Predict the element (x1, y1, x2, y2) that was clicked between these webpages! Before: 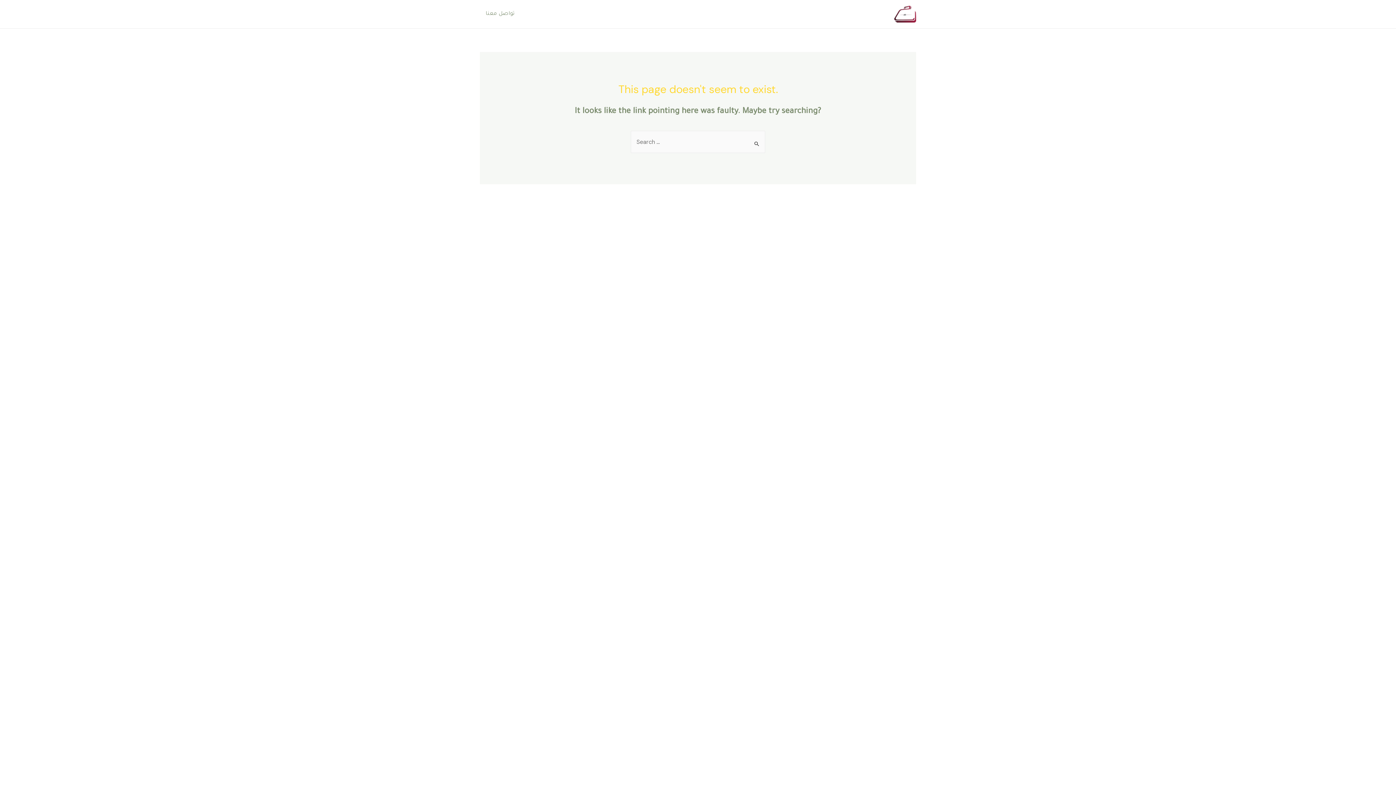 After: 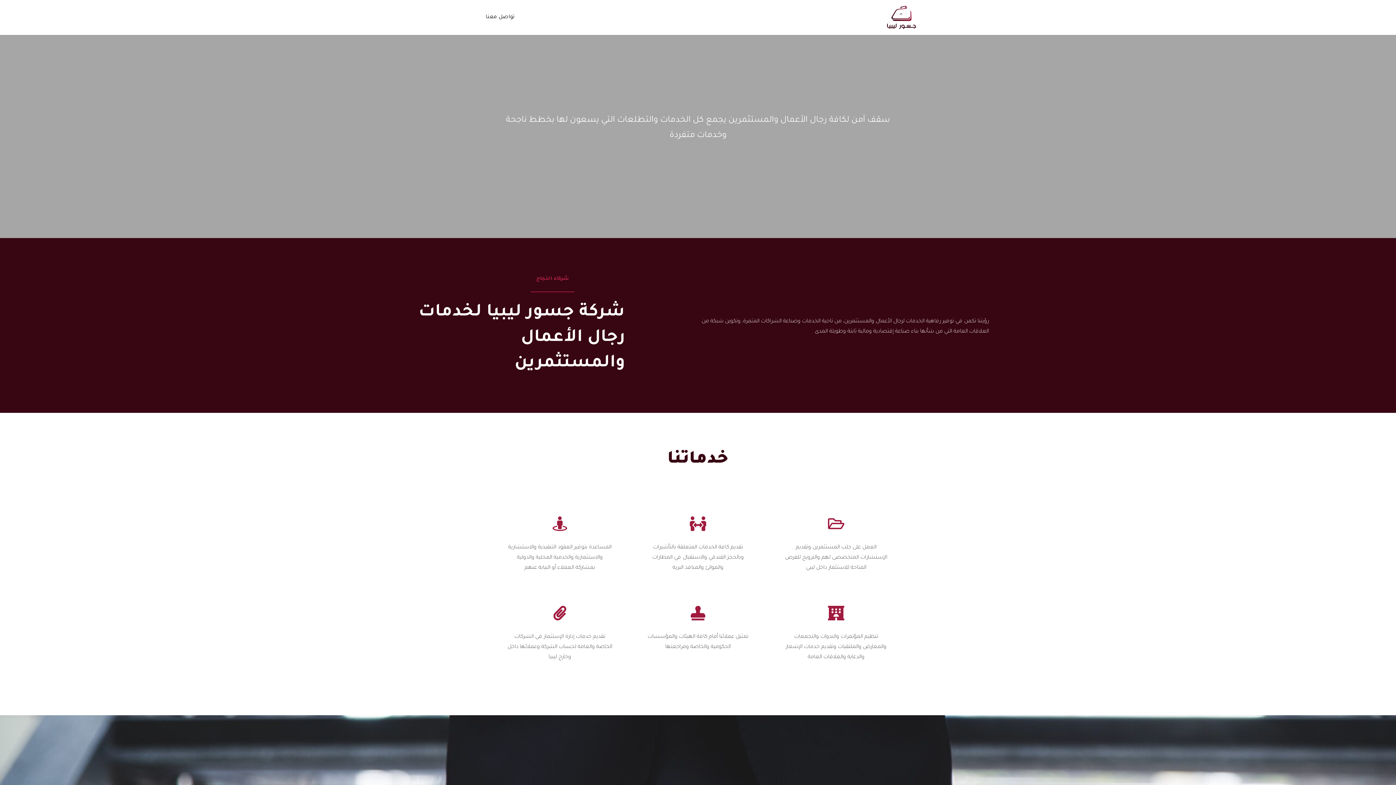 Action: bbox: (894, 11, 916, 17)